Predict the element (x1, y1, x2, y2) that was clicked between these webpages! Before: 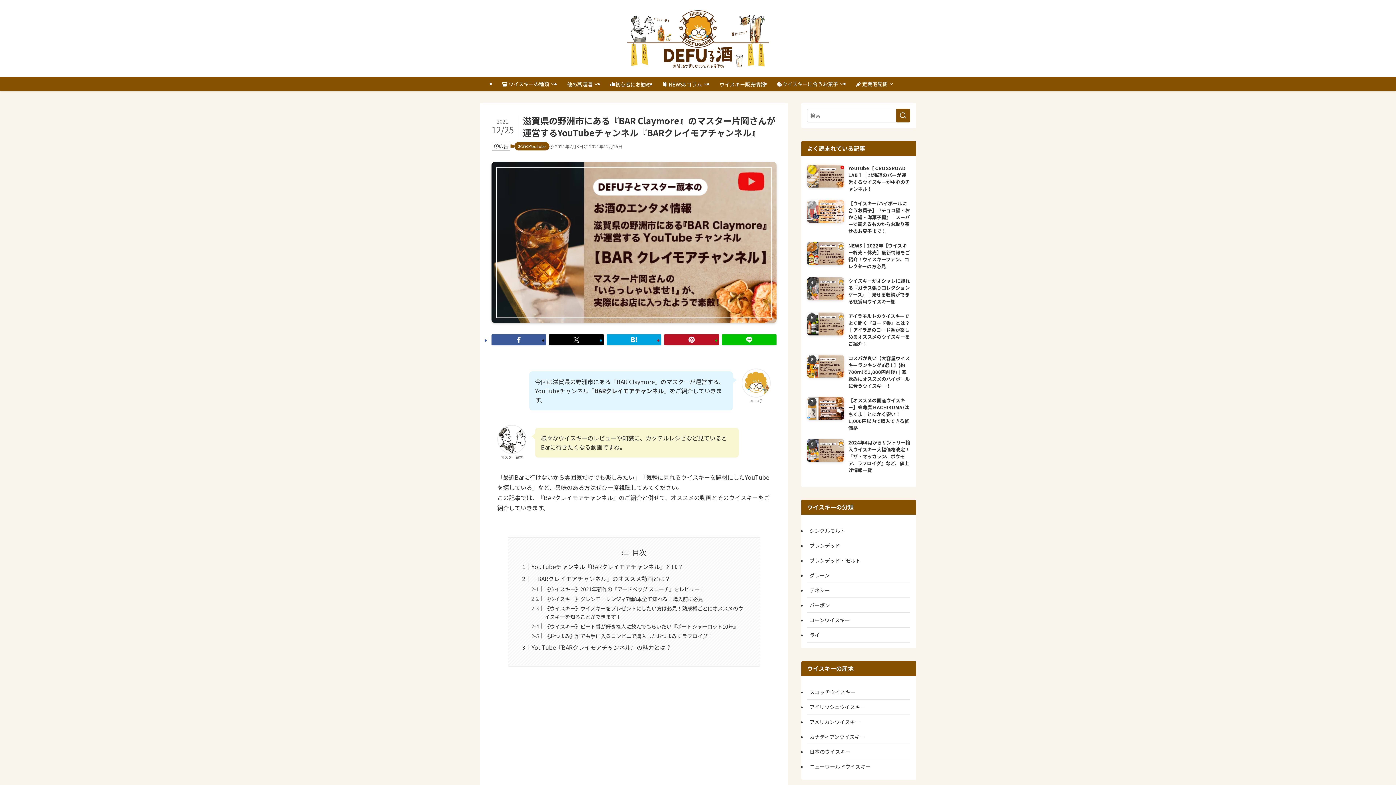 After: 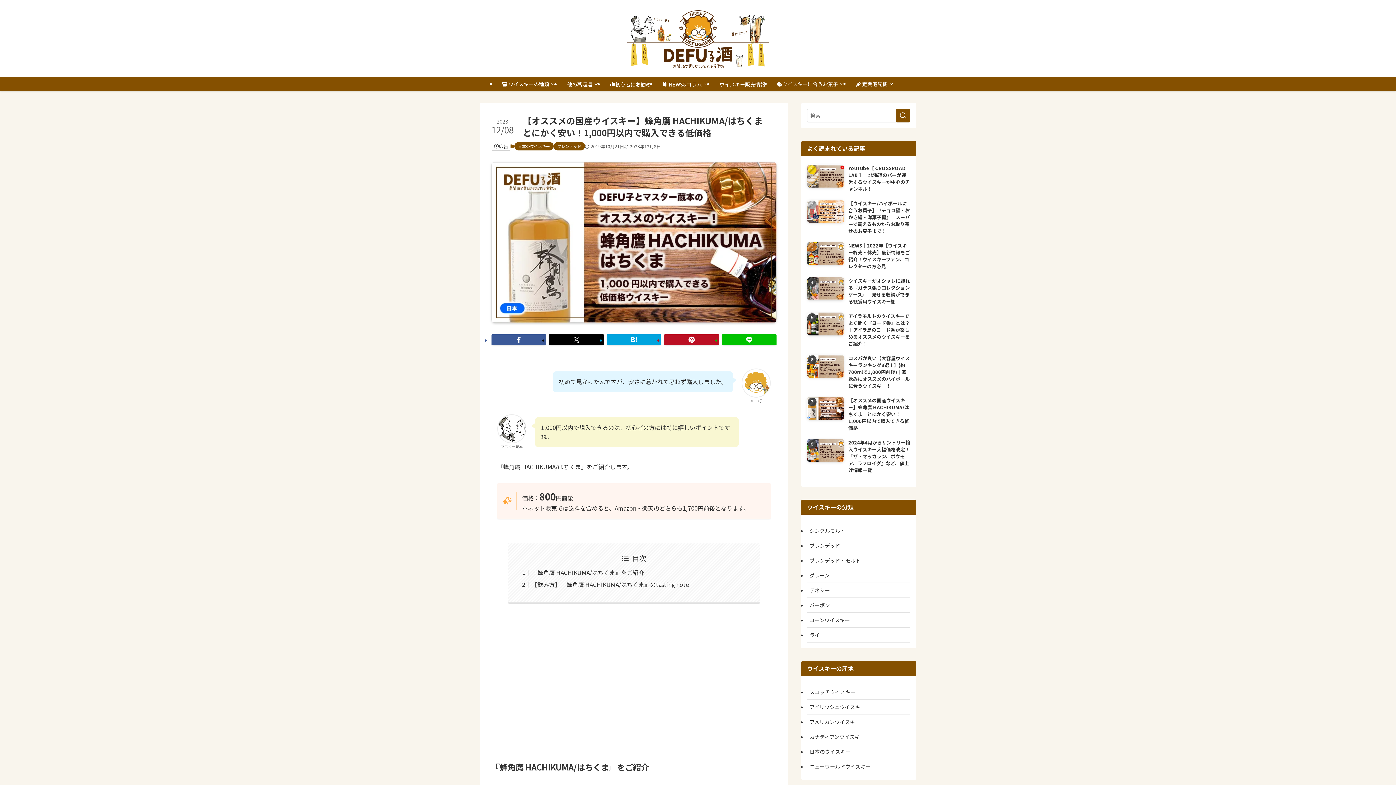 Action: label: 【オススメの国産ウイスキー】蜂角鷹 HACHIKUMA/はちくま｜とにかく安い！1,000円以内で購入できる低価格 bbox: (807, 397, 910, 431)